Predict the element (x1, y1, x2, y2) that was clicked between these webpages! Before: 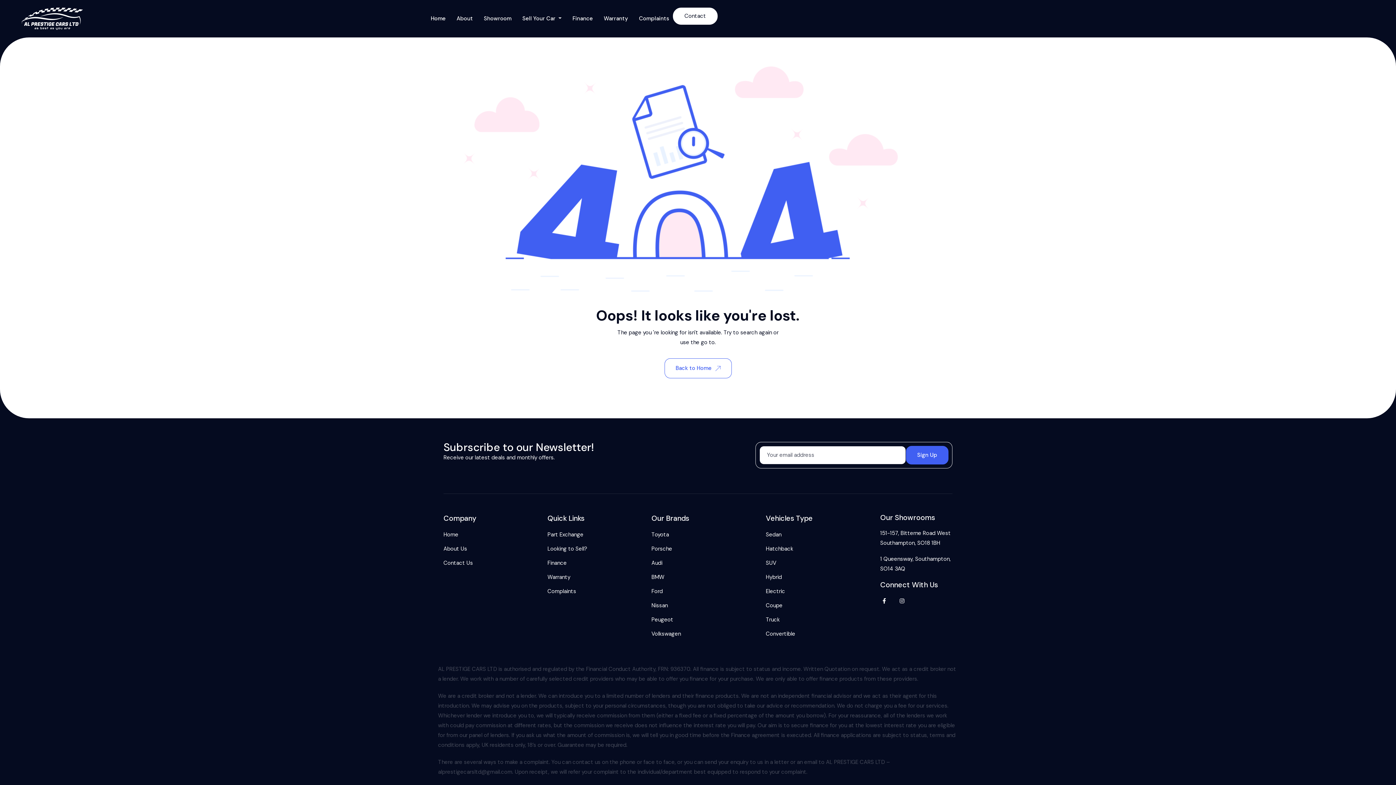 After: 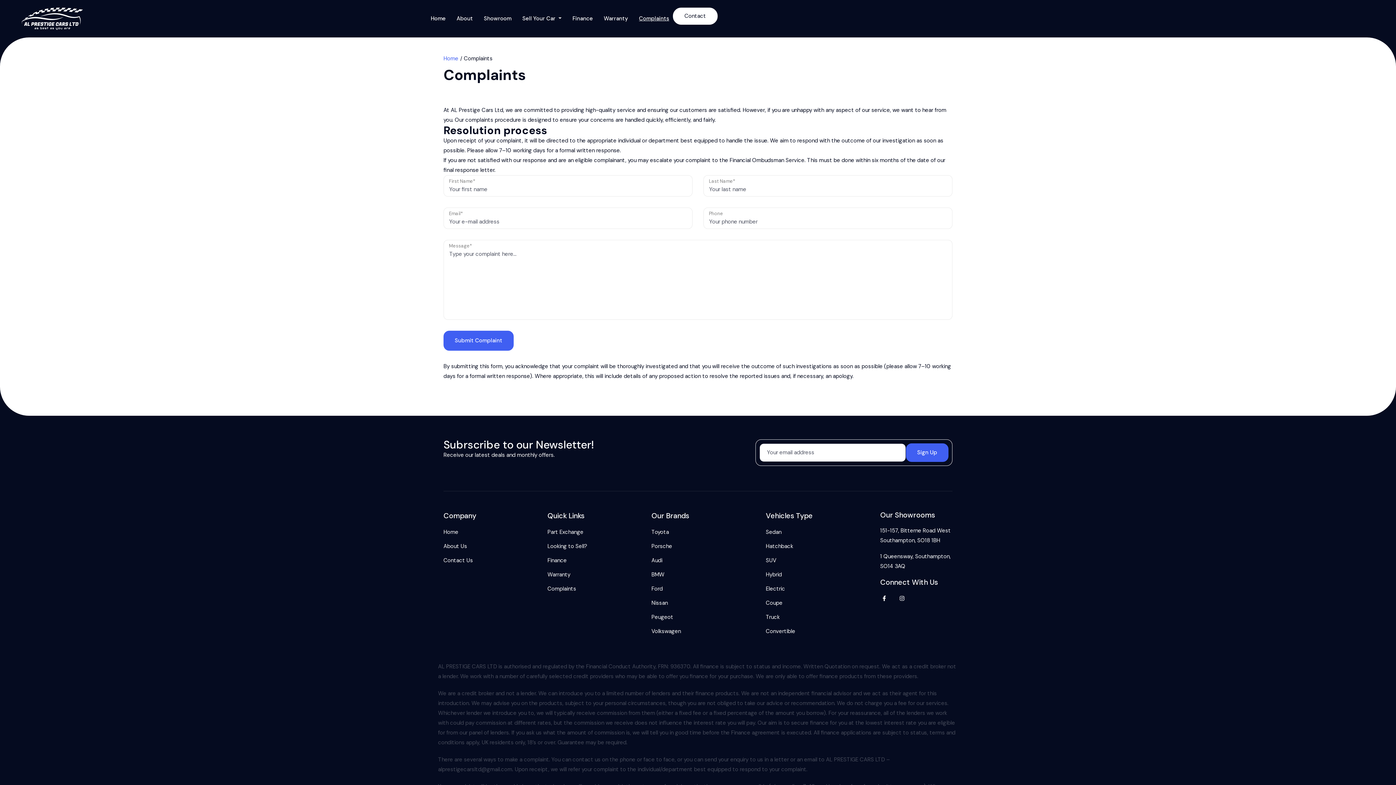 Action: bbox: (547, 586, 576, 596) label: Complaints